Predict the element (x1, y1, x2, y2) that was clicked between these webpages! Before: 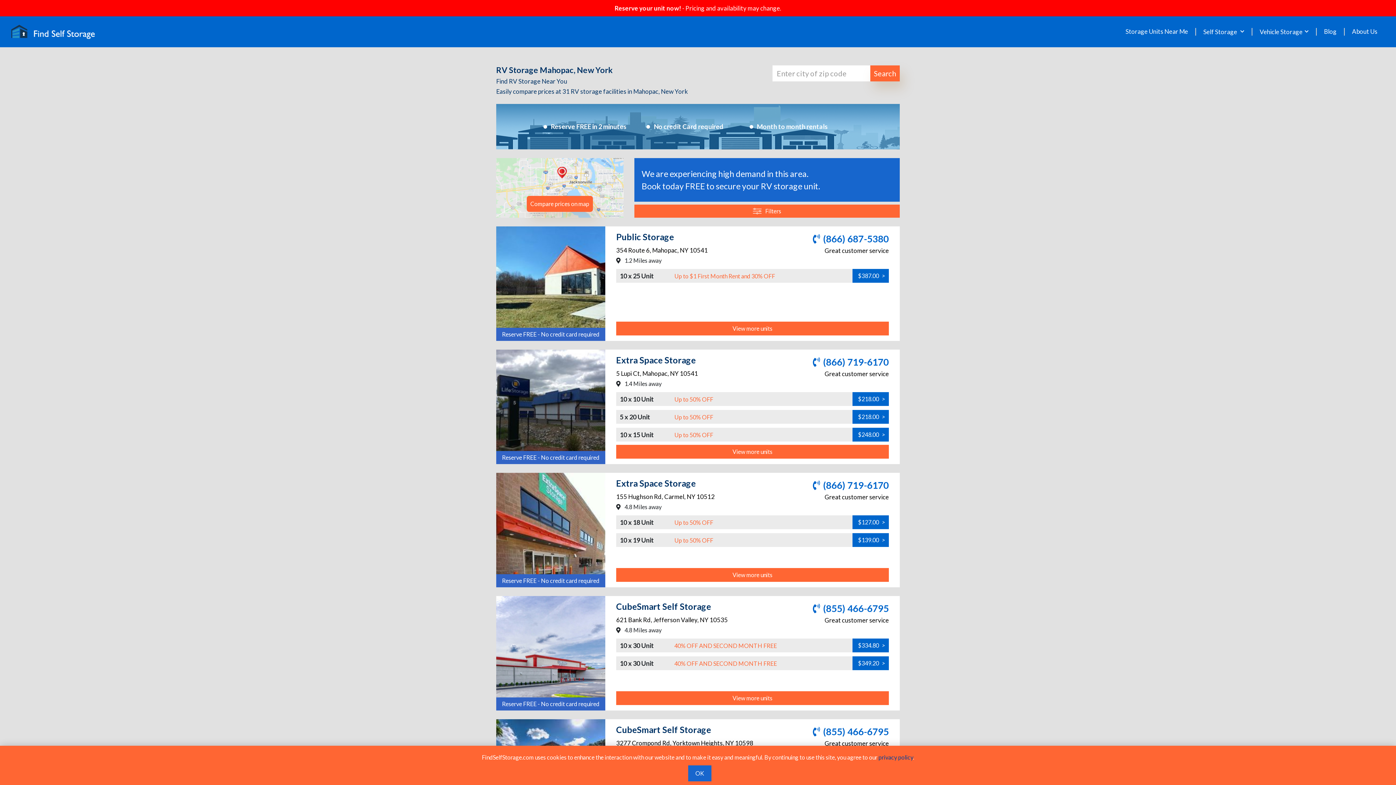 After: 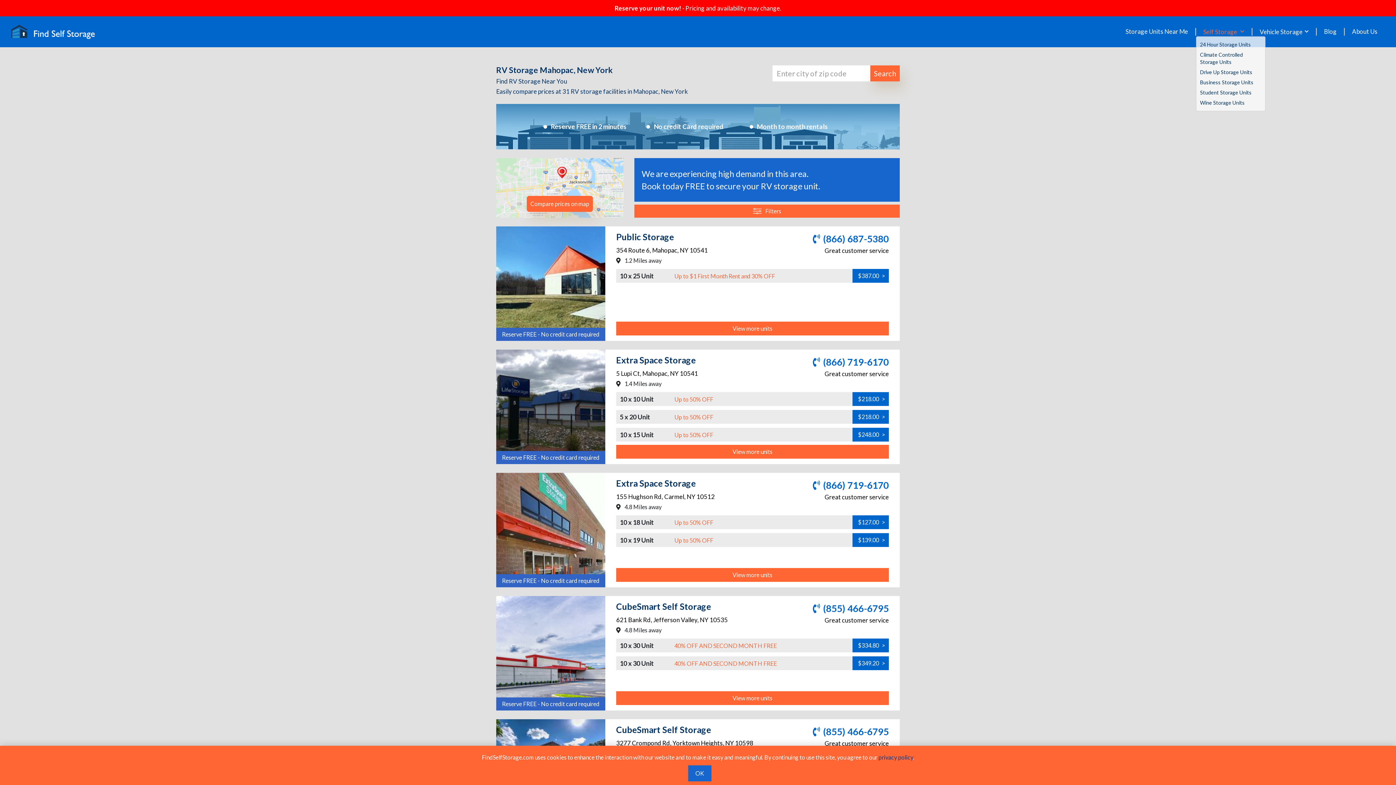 Action: bbox: (1203, 28, 1244, 35) label: Self Storage 